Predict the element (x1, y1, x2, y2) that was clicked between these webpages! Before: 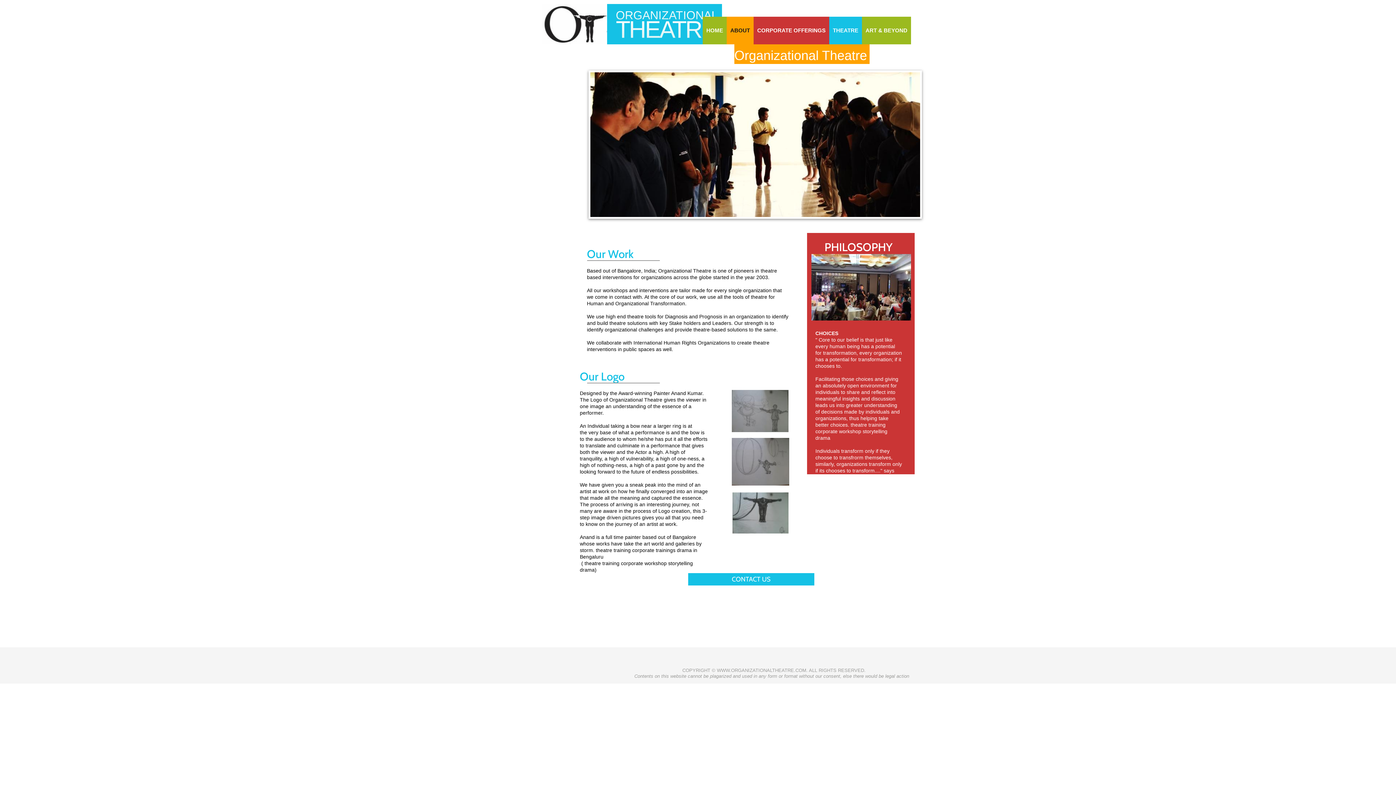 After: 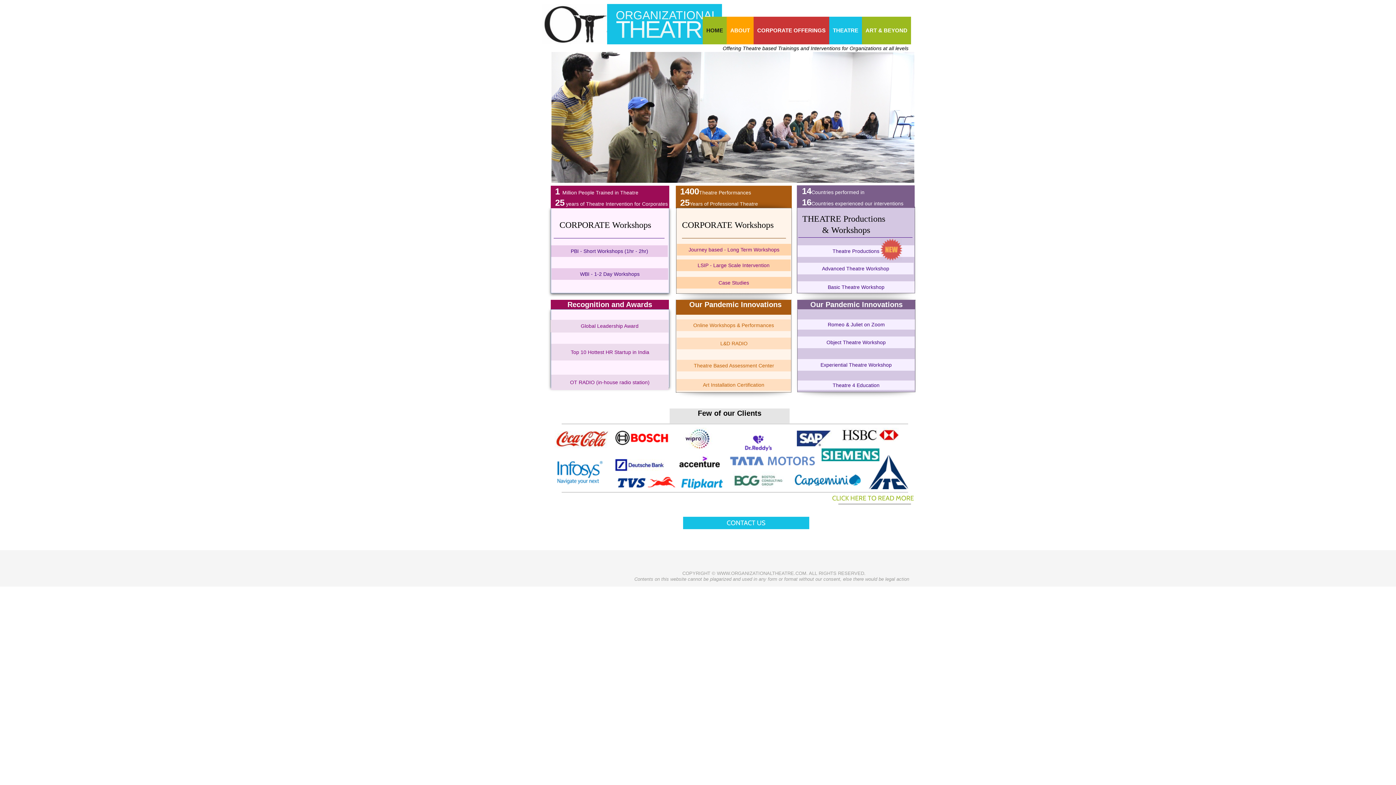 Action: label: HOME bbox: (702, 16, 726, 44)